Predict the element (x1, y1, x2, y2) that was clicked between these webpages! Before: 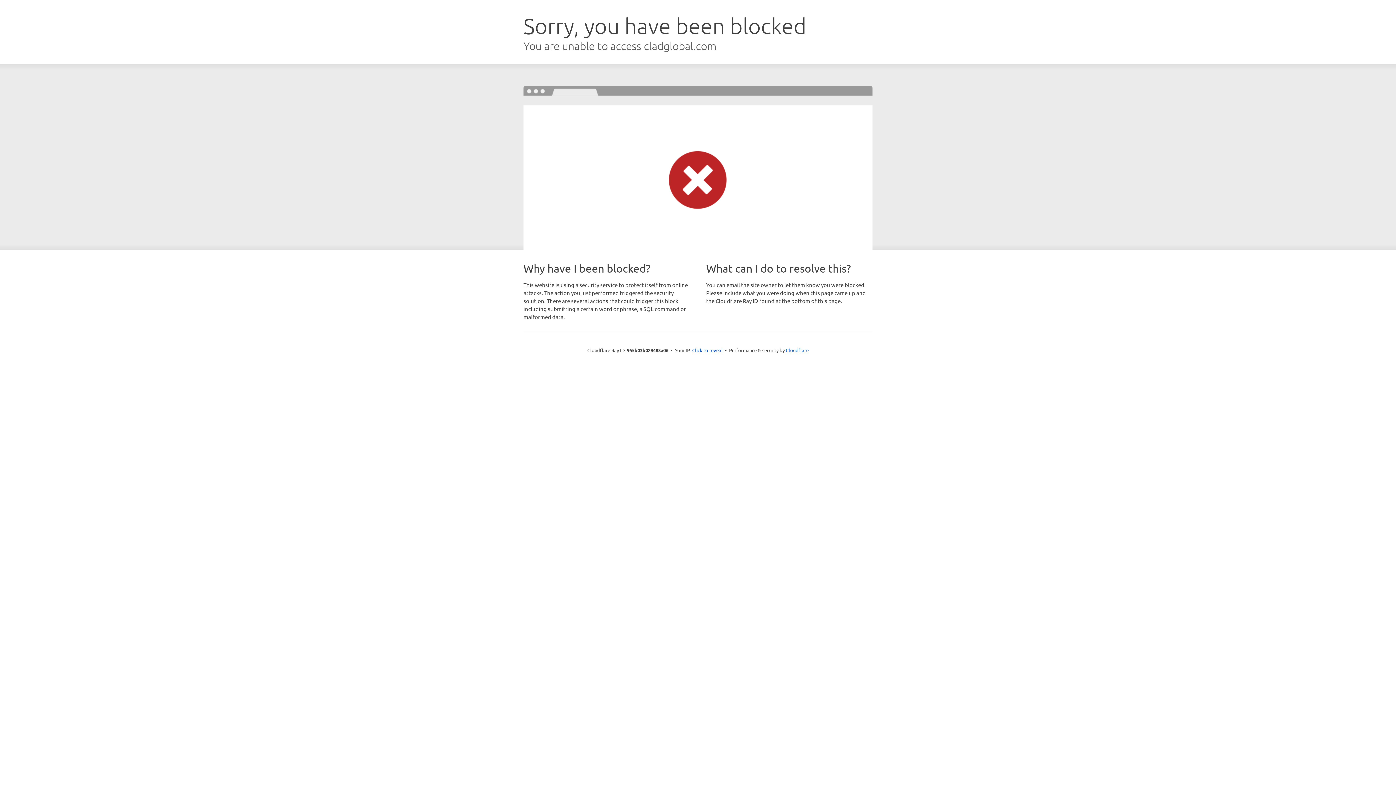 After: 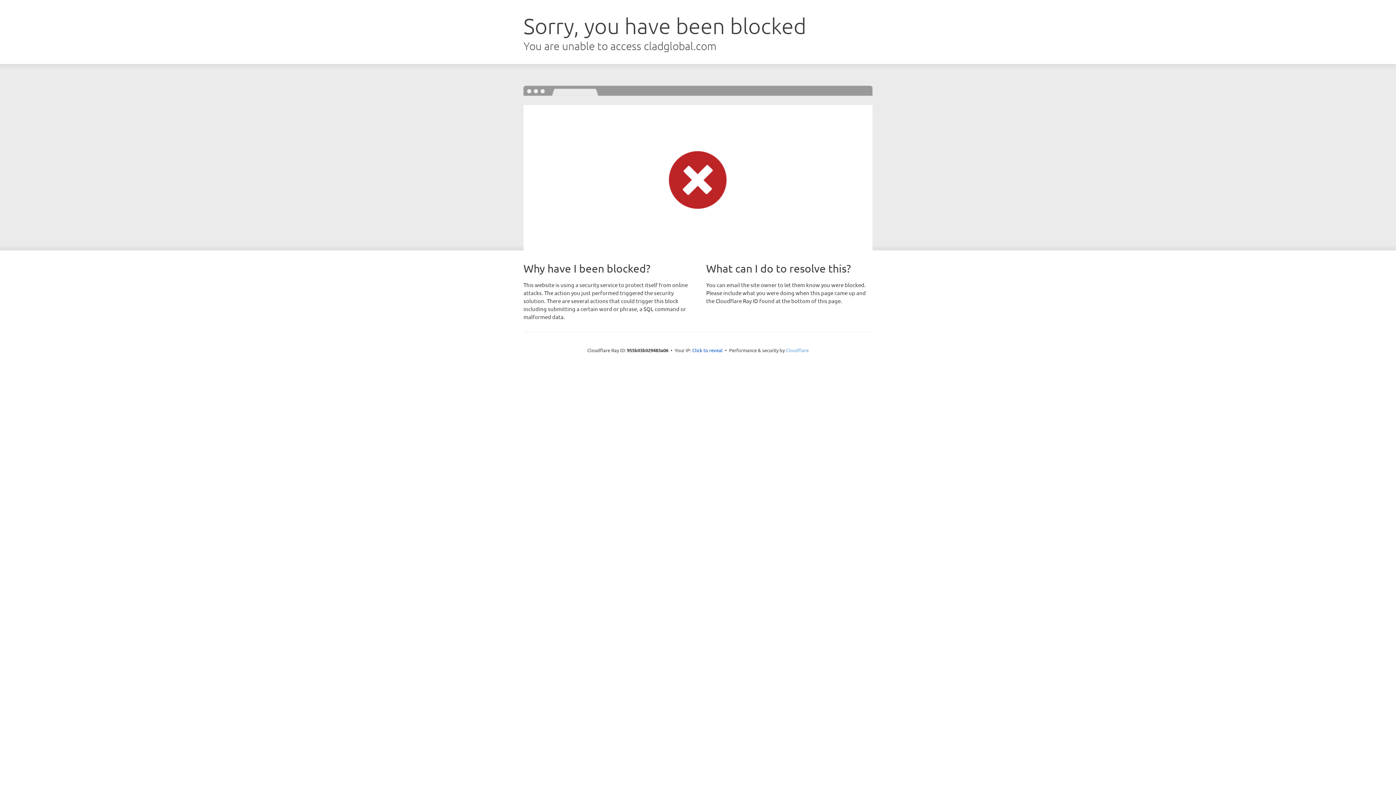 Action: bbox: (786, 347, 808, 353) label: Cloudflare